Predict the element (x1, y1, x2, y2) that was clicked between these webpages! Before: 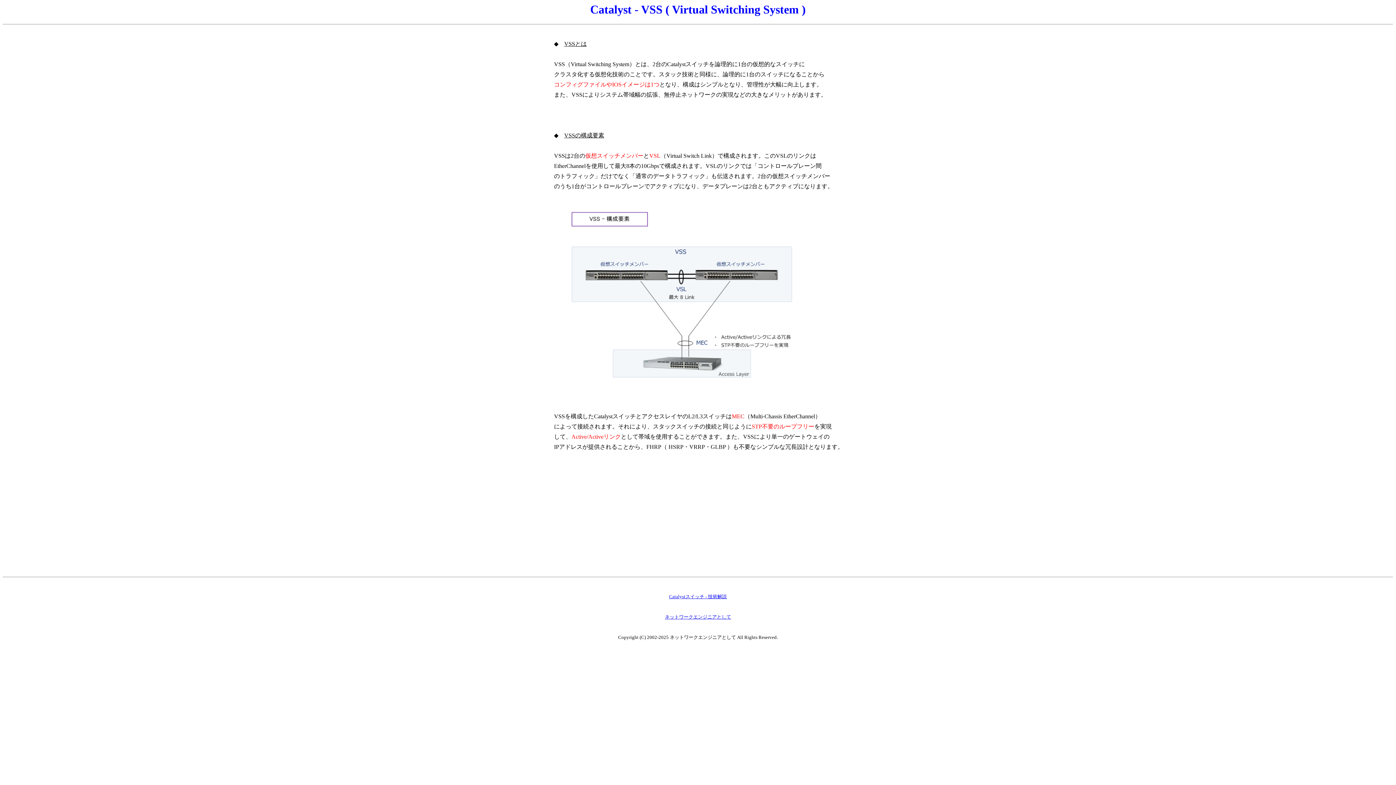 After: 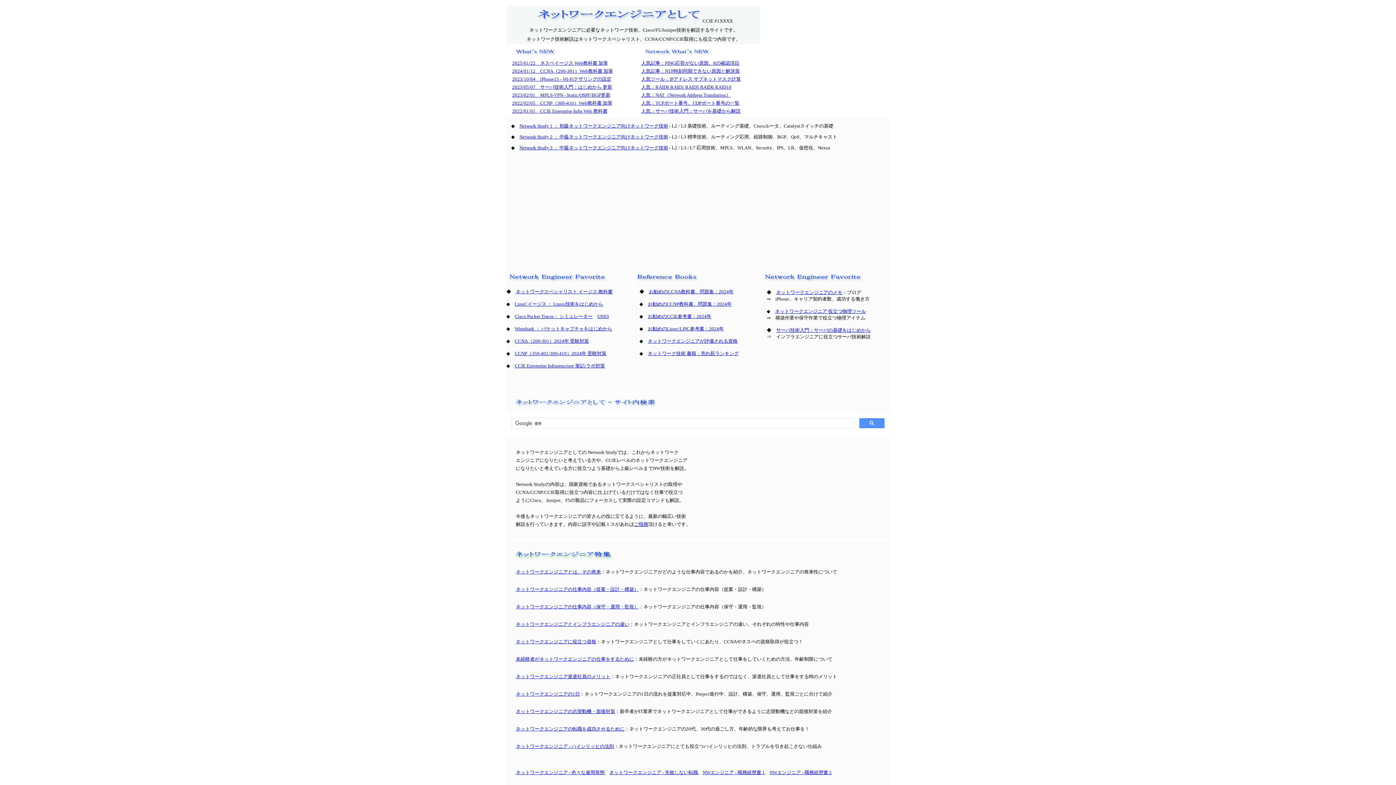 Action: label: ネットワークエンジニアとして bbox: (665, 614, 731, 620)